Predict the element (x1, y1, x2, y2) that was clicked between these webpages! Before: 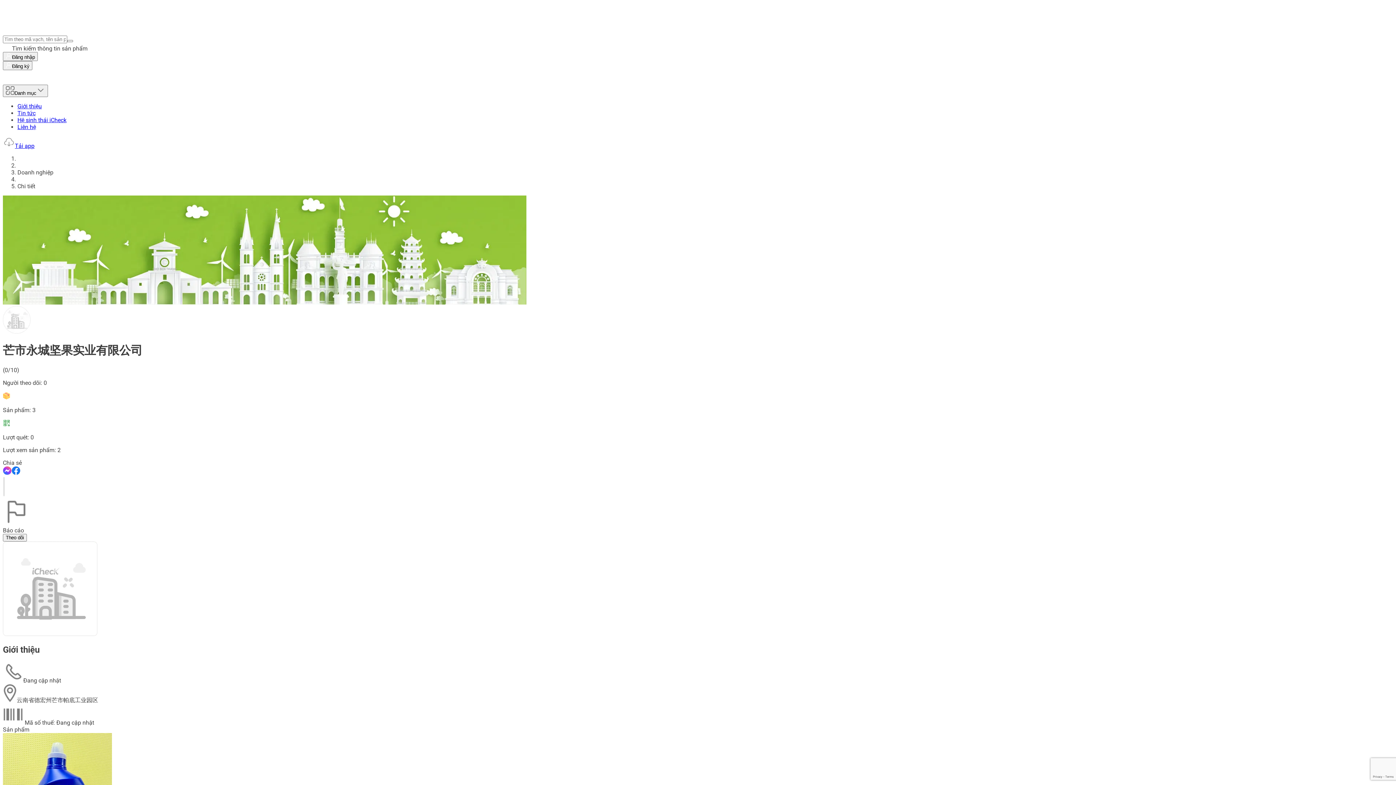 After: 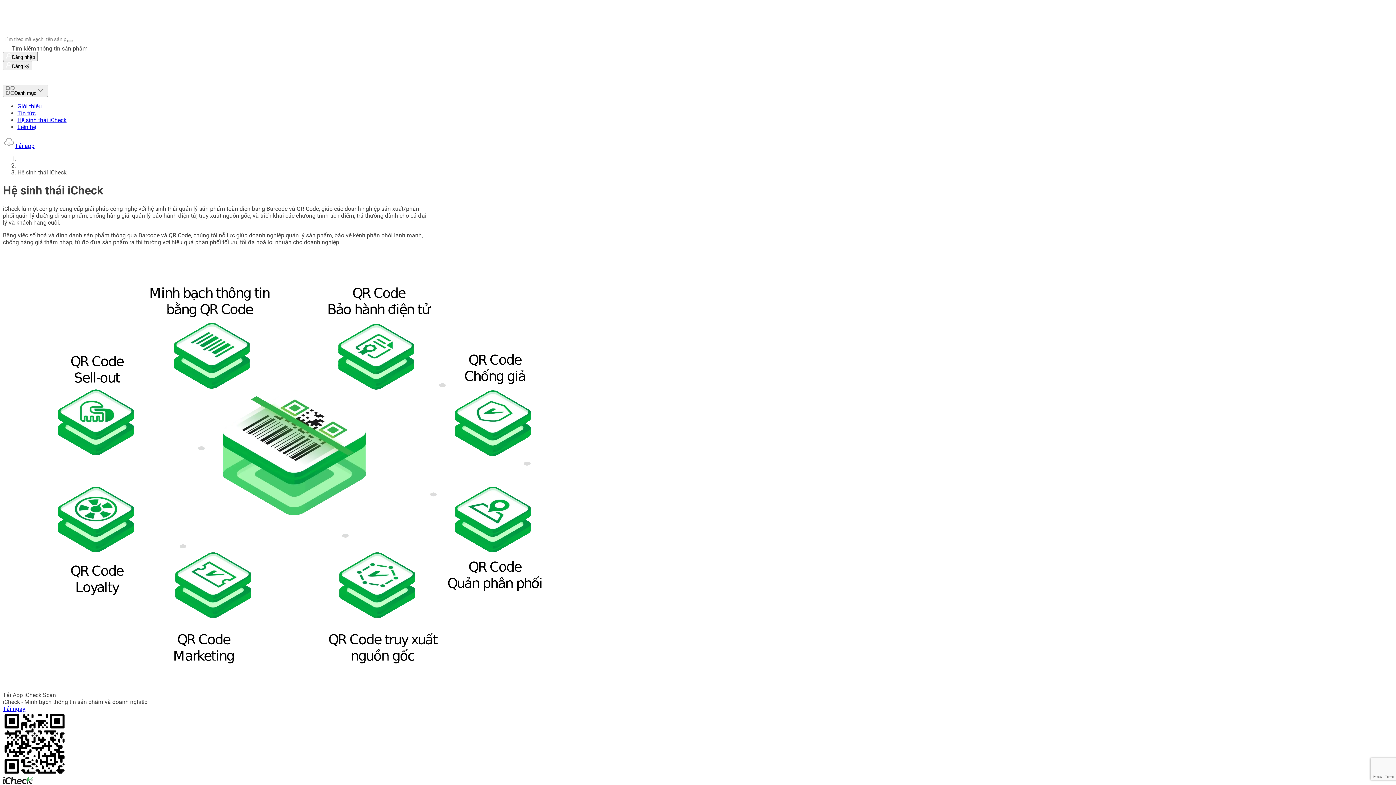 Action: bbox: (17, 116, 66, 123) label: Hệ sinh thái iCheck